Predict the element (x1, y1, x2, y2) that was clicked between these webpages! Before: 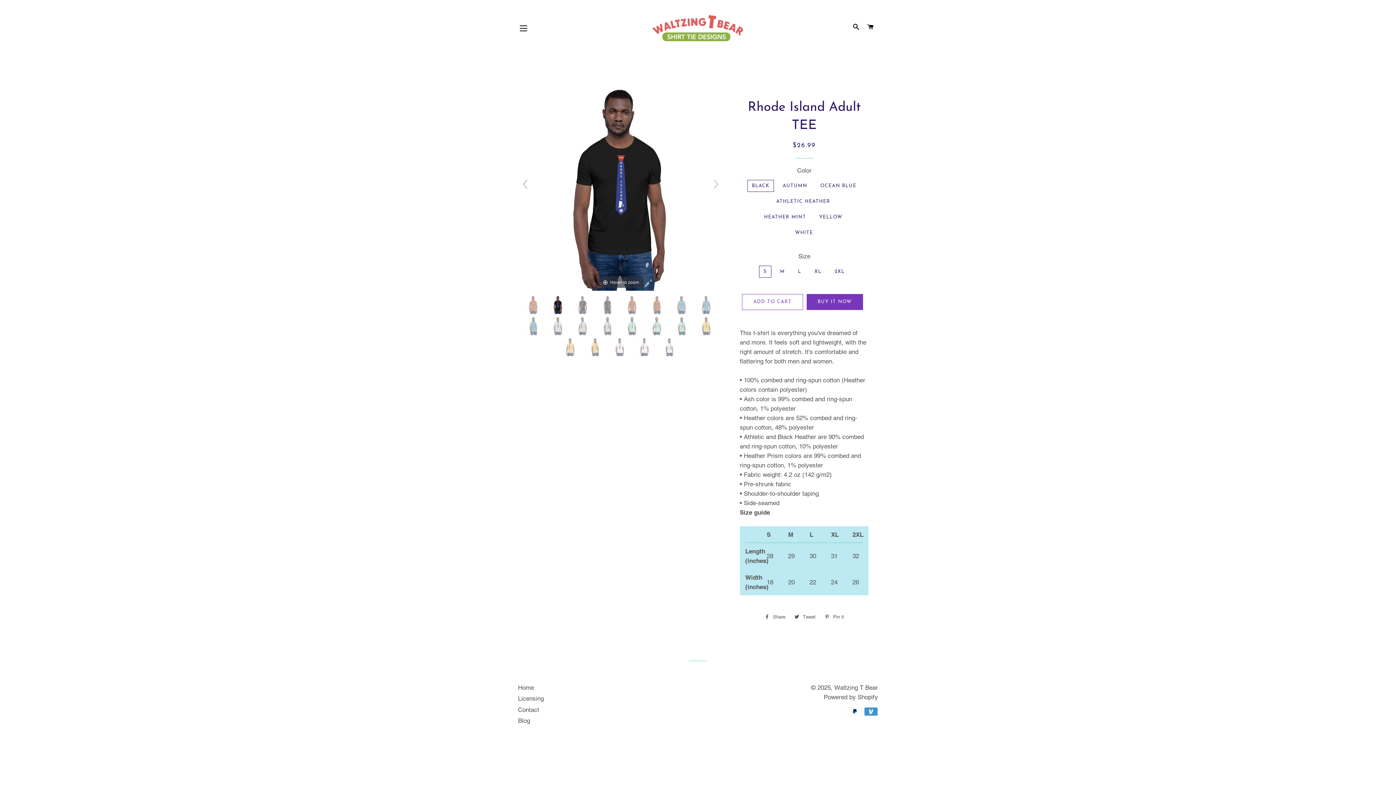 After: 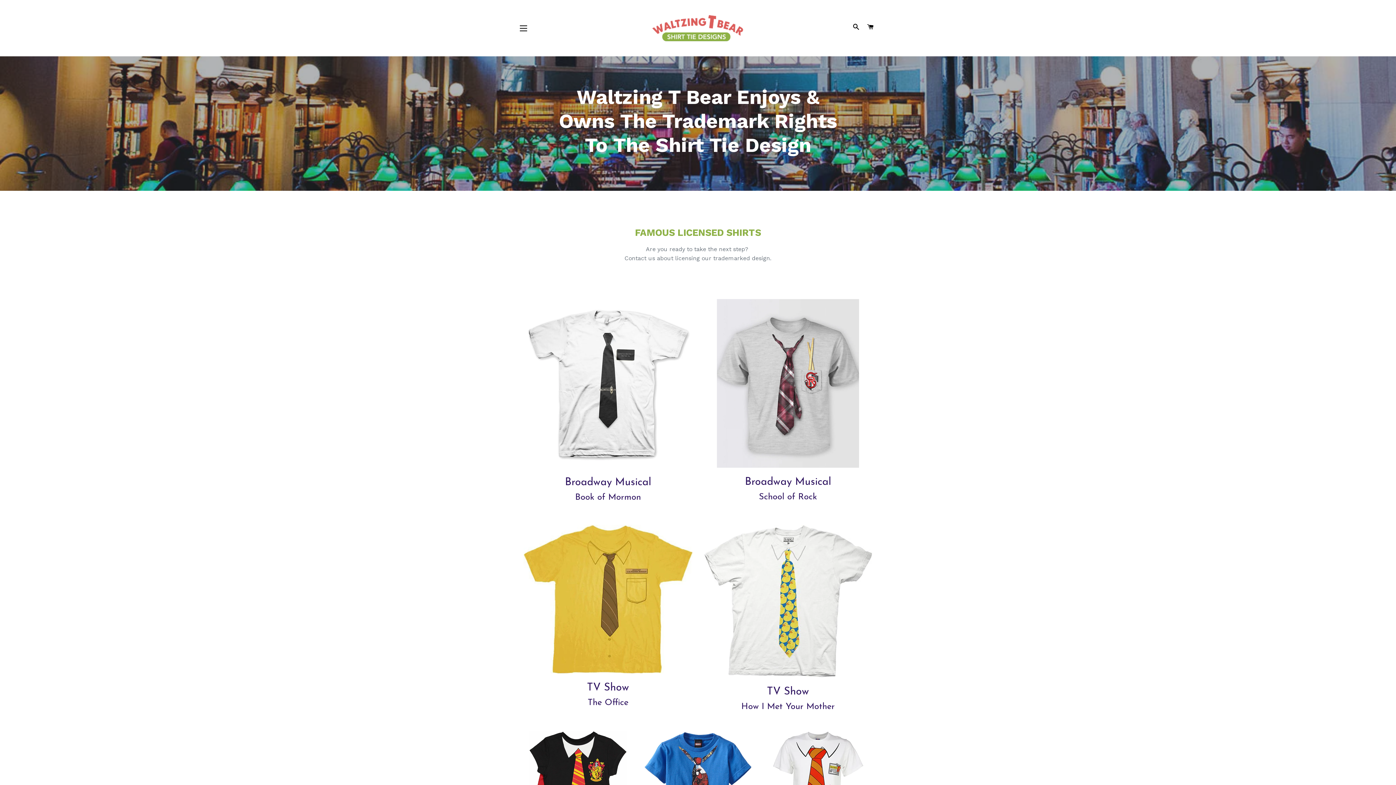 Action: bbox: (518, 695, 544, 702) label: Licensing